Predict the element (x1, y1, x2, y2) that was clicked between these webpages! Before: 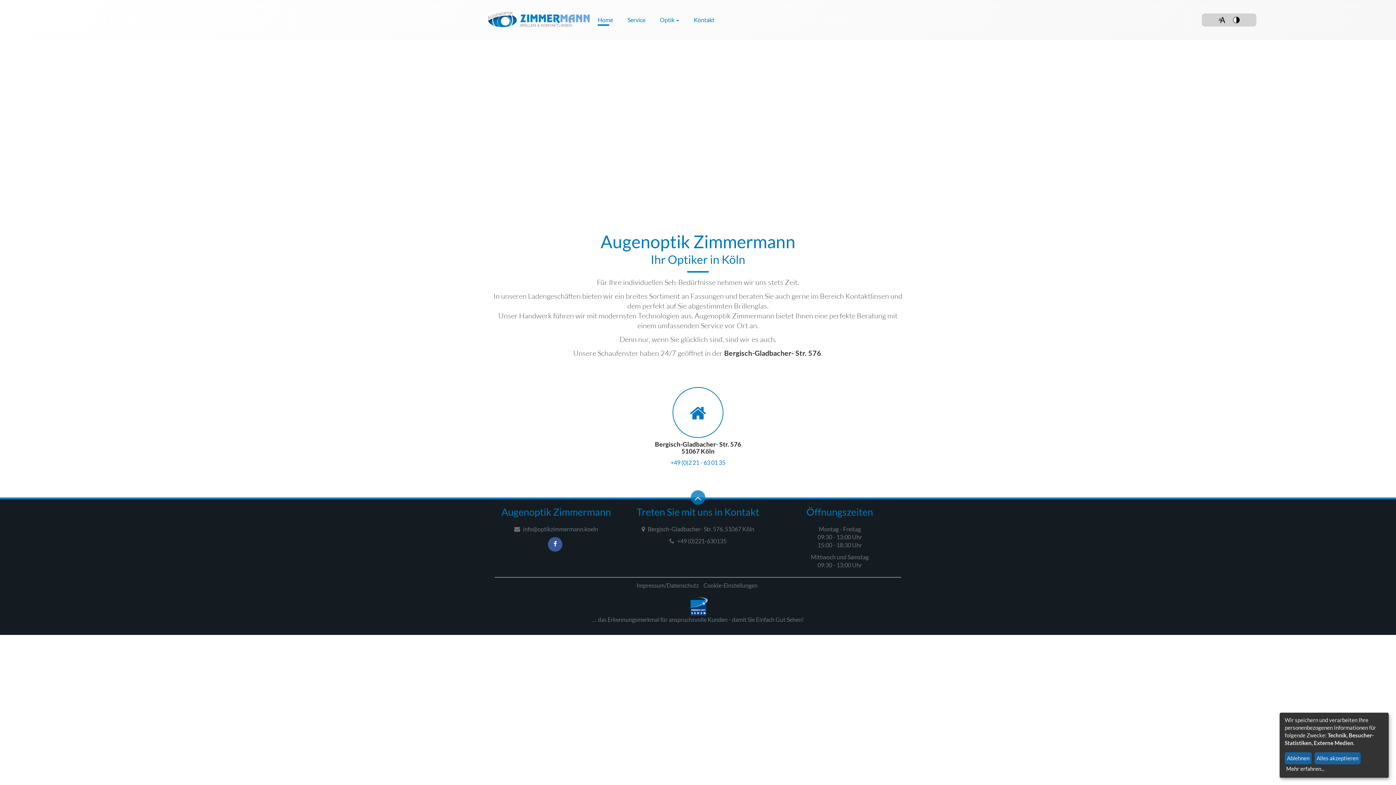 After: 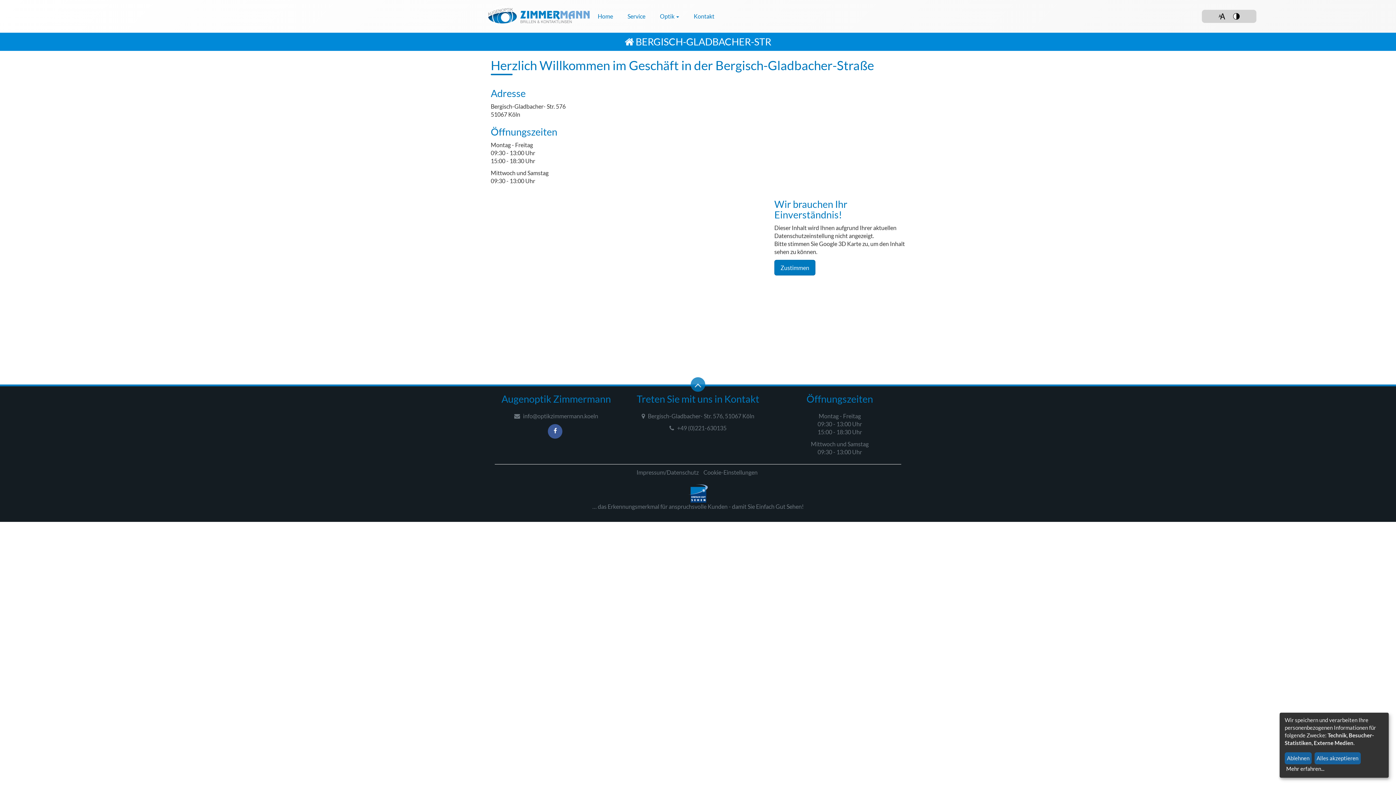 Action: label: Bergisch-Gladbacher- Str. 576
51067 Köln bbox: (490, 387, 905, 455)